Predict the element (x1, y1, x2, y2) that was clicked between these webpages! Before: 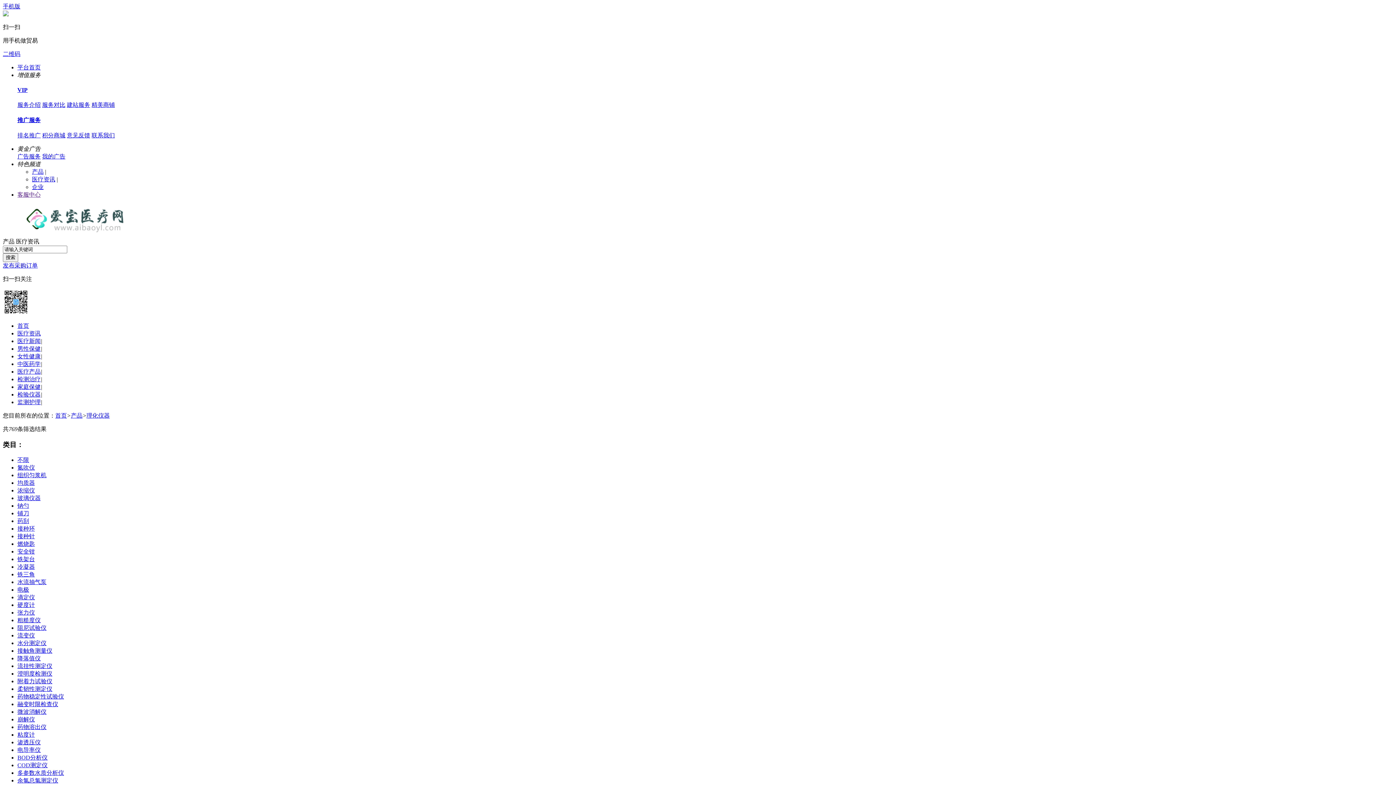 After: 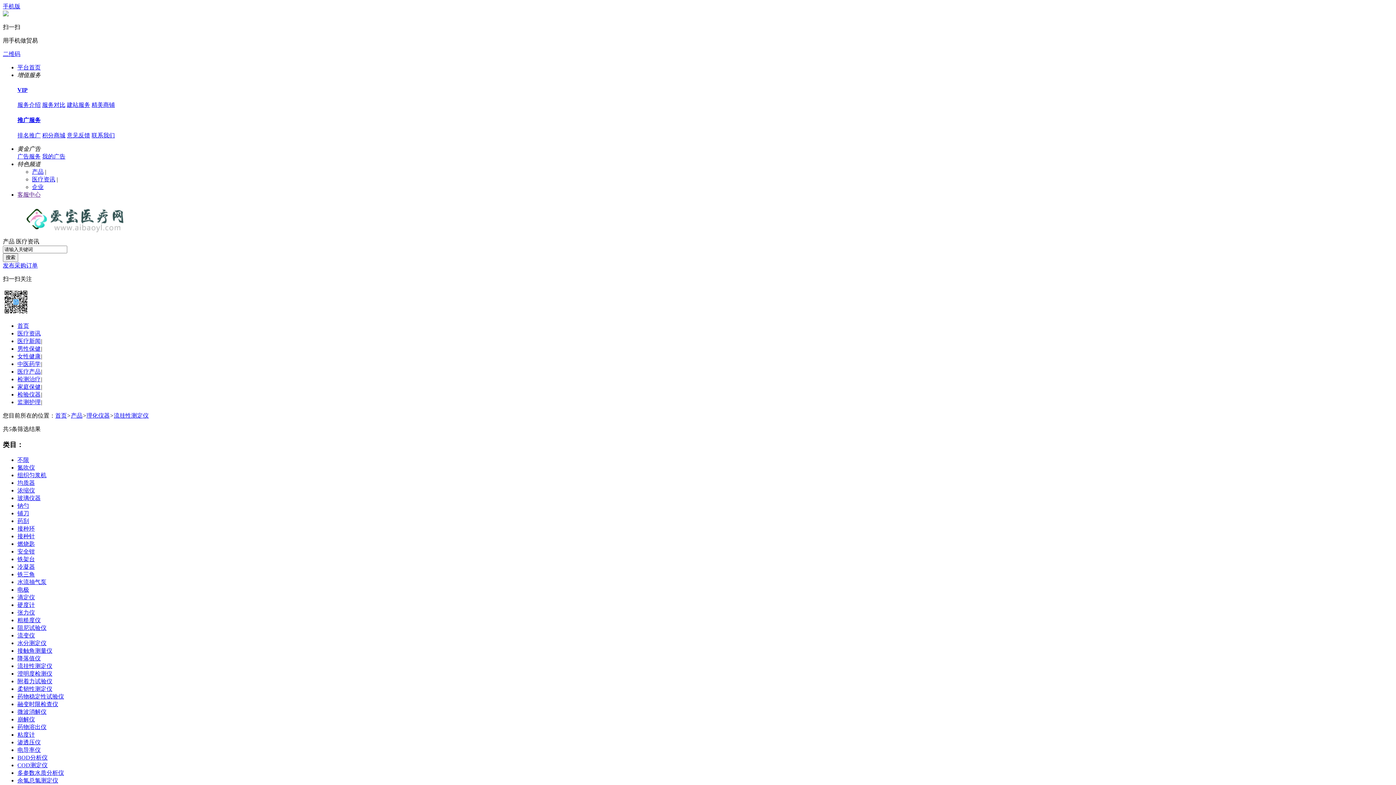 Action: label: 流挂性测定仪 bbox: (17, 663, 52, 669)